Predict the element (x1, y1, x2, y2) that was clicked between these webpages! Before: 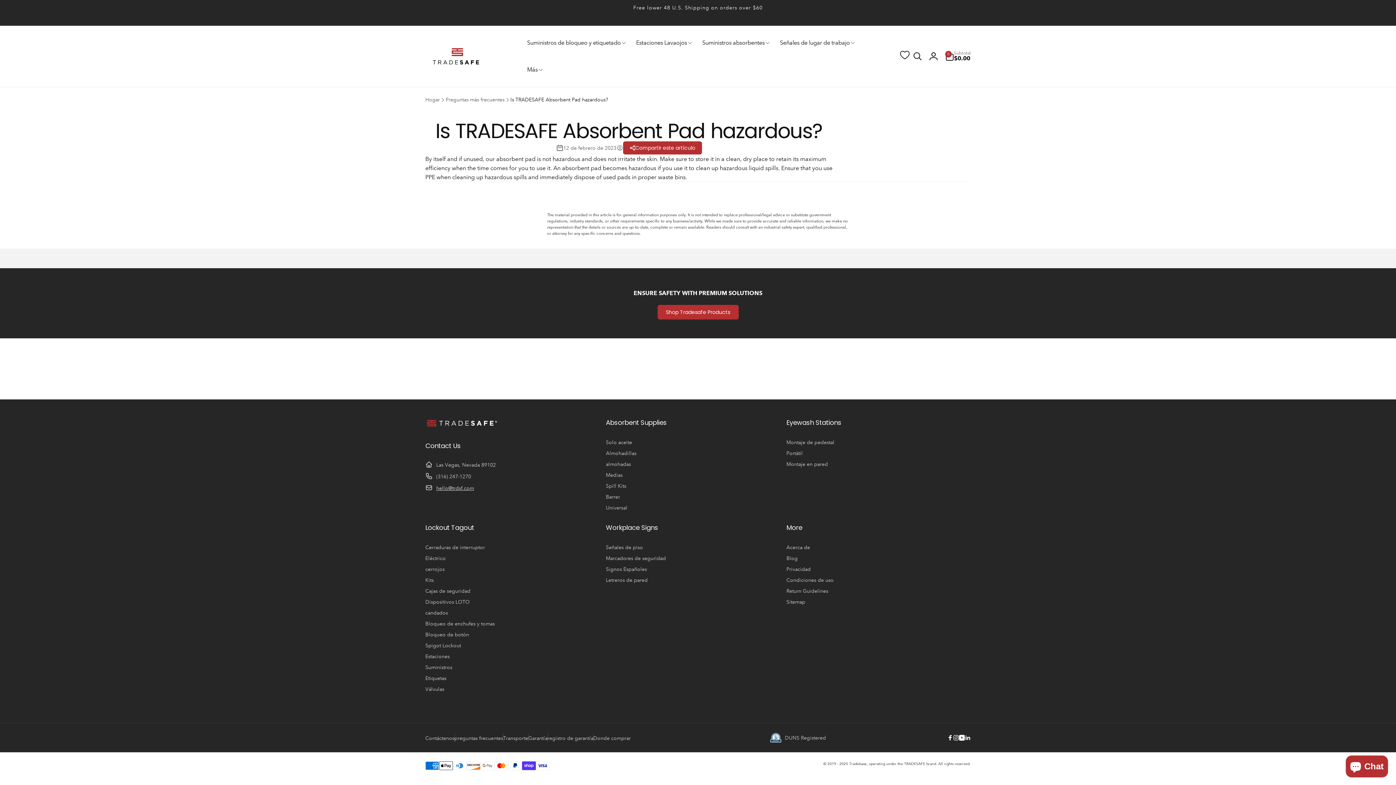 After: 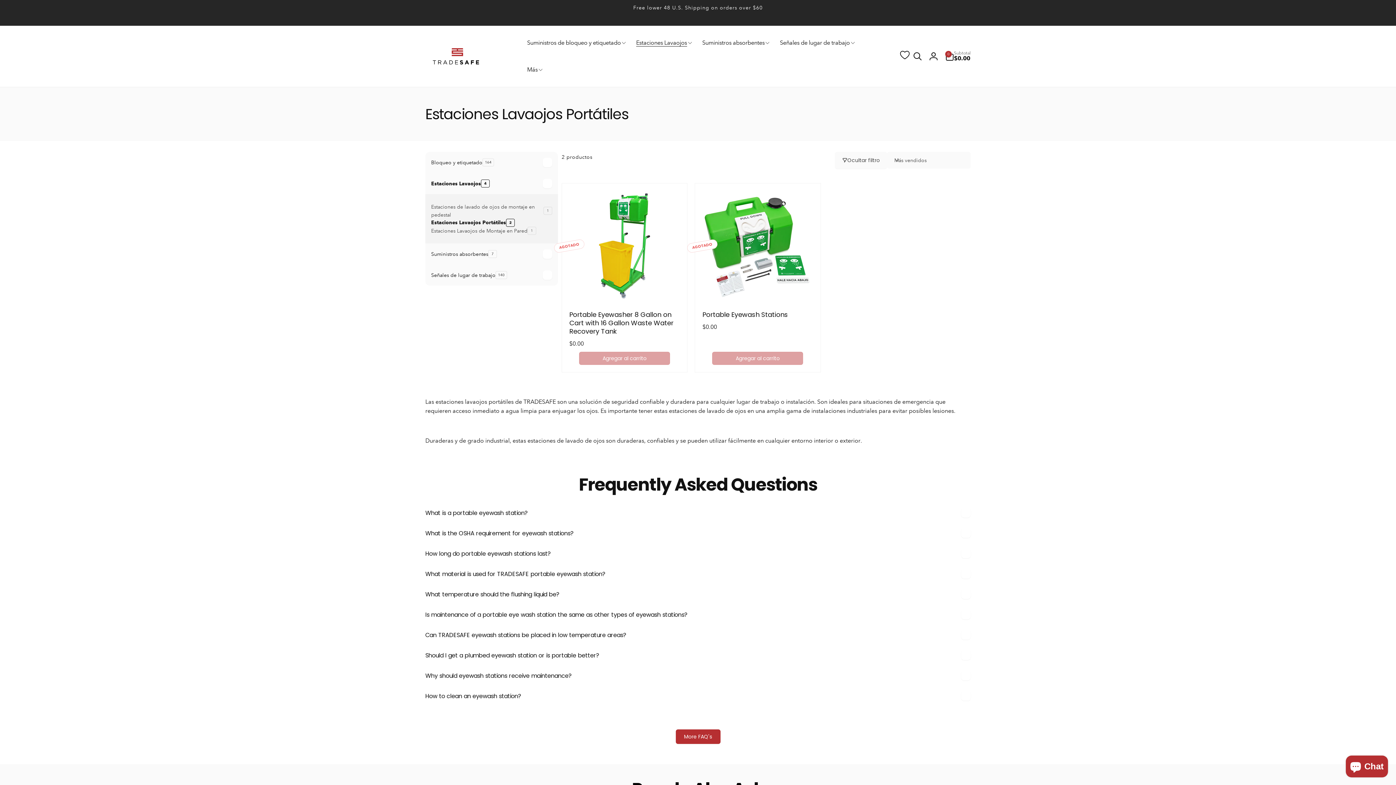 Action: bbox: (786, 448, 802, 458) label: Portátil